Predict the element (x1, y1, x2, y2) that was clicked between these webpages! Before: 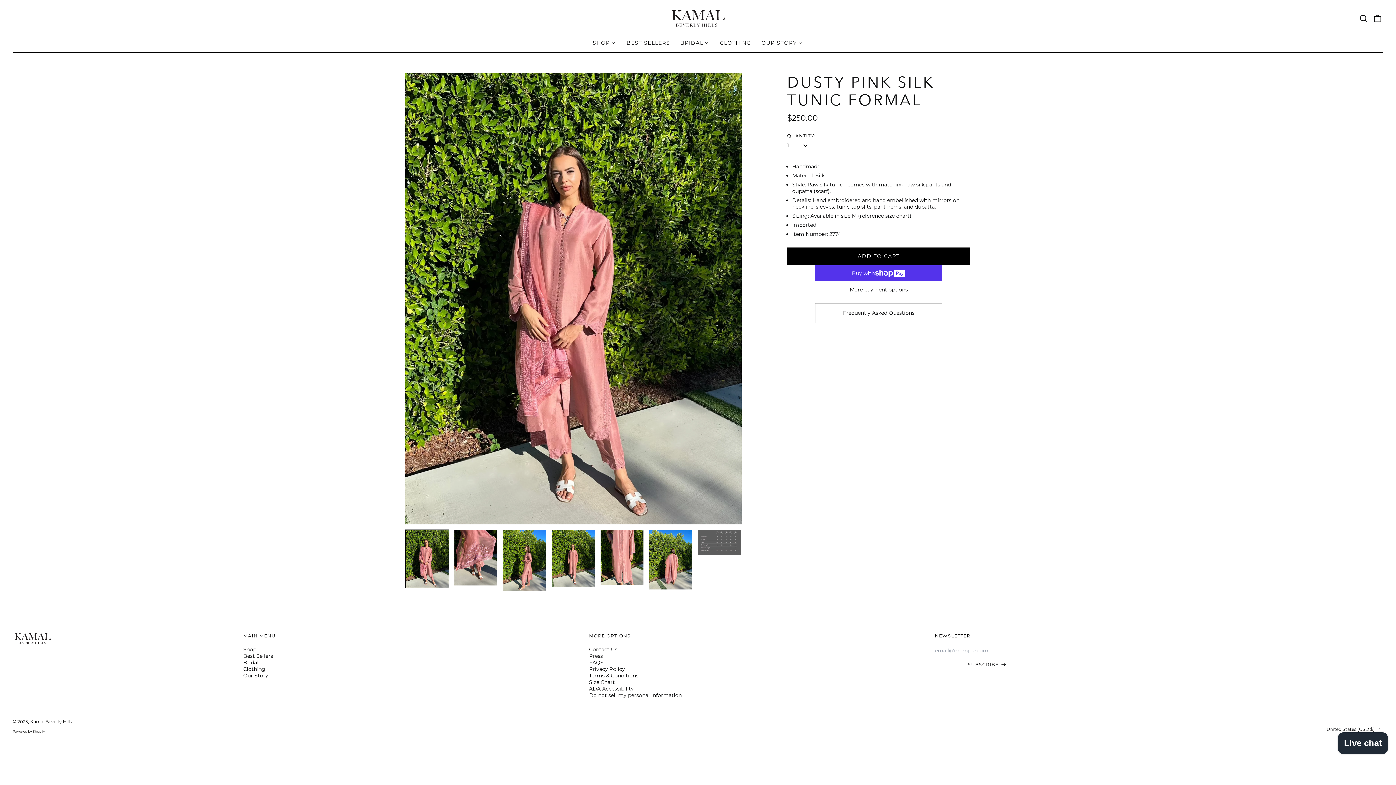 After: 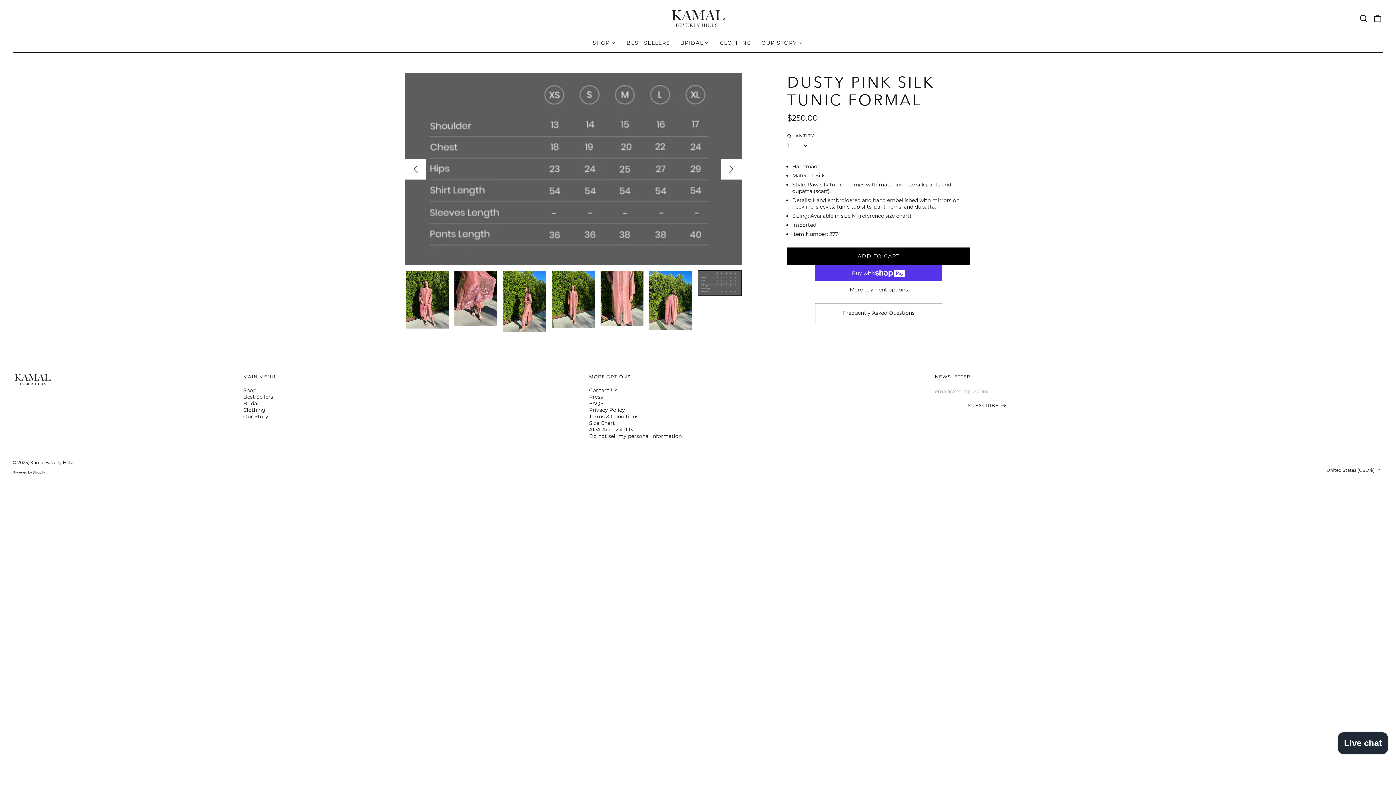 Action: bbox: (405, 288, 425, 309) label: Go to last slide